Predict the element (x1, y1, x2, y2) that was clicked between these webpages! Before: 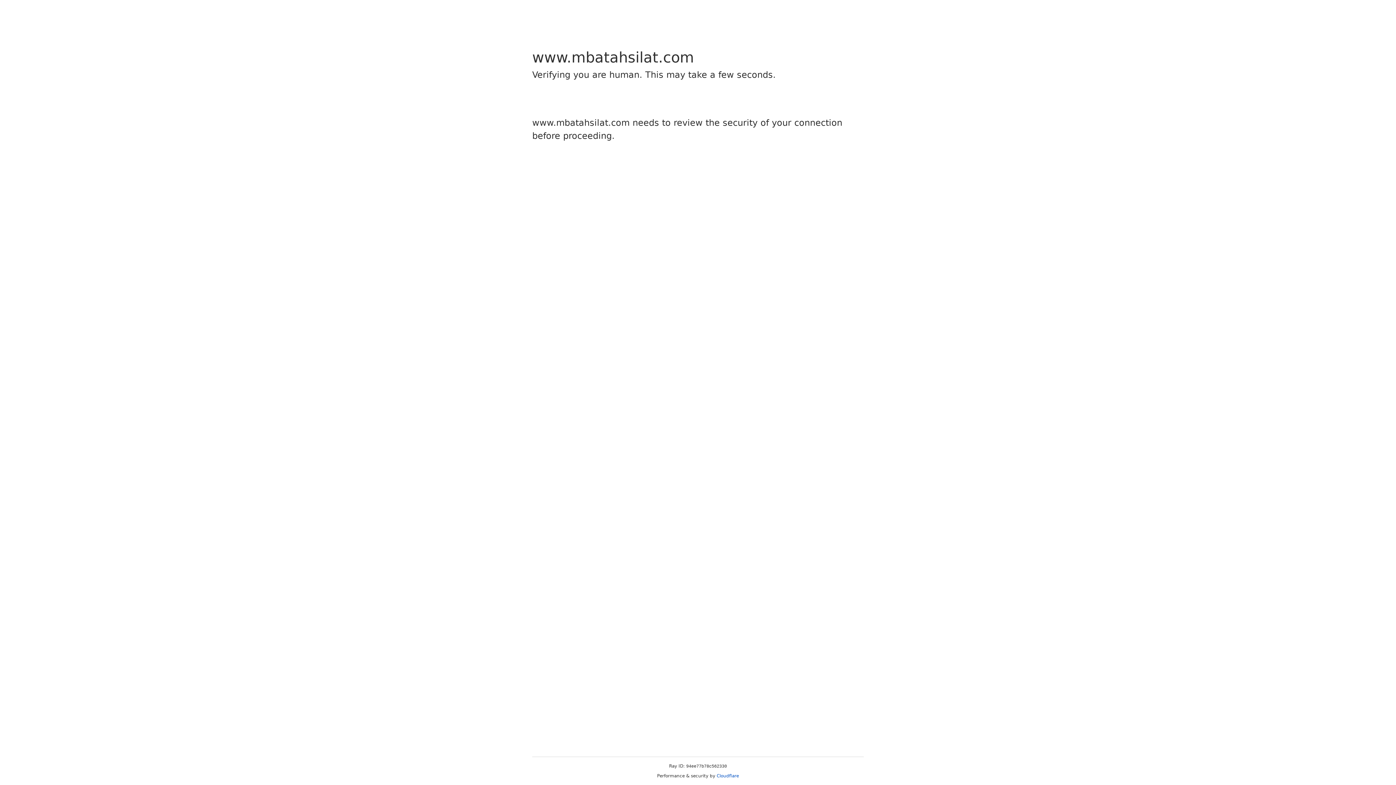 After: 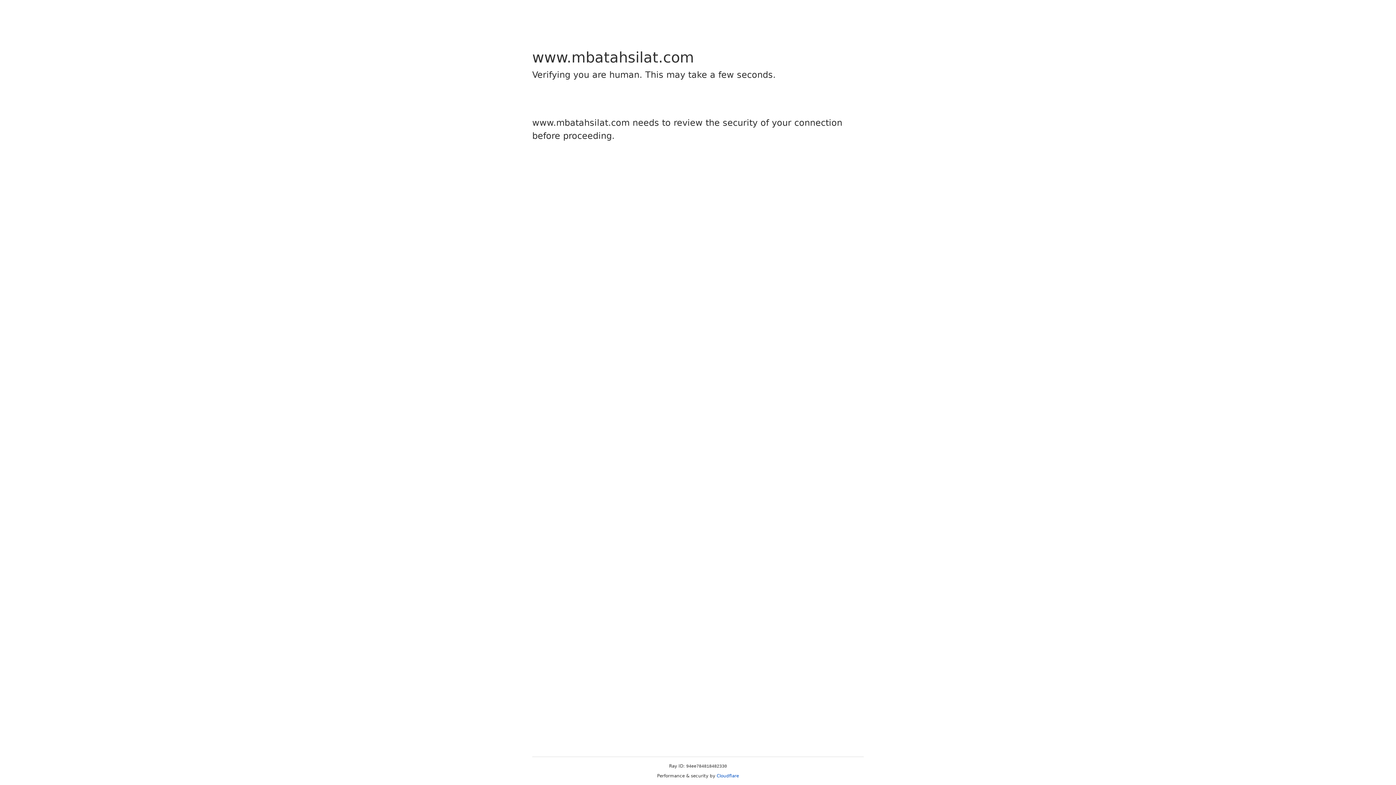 Action: bbox: (716, 773, 739, 778) label: Cloudflare